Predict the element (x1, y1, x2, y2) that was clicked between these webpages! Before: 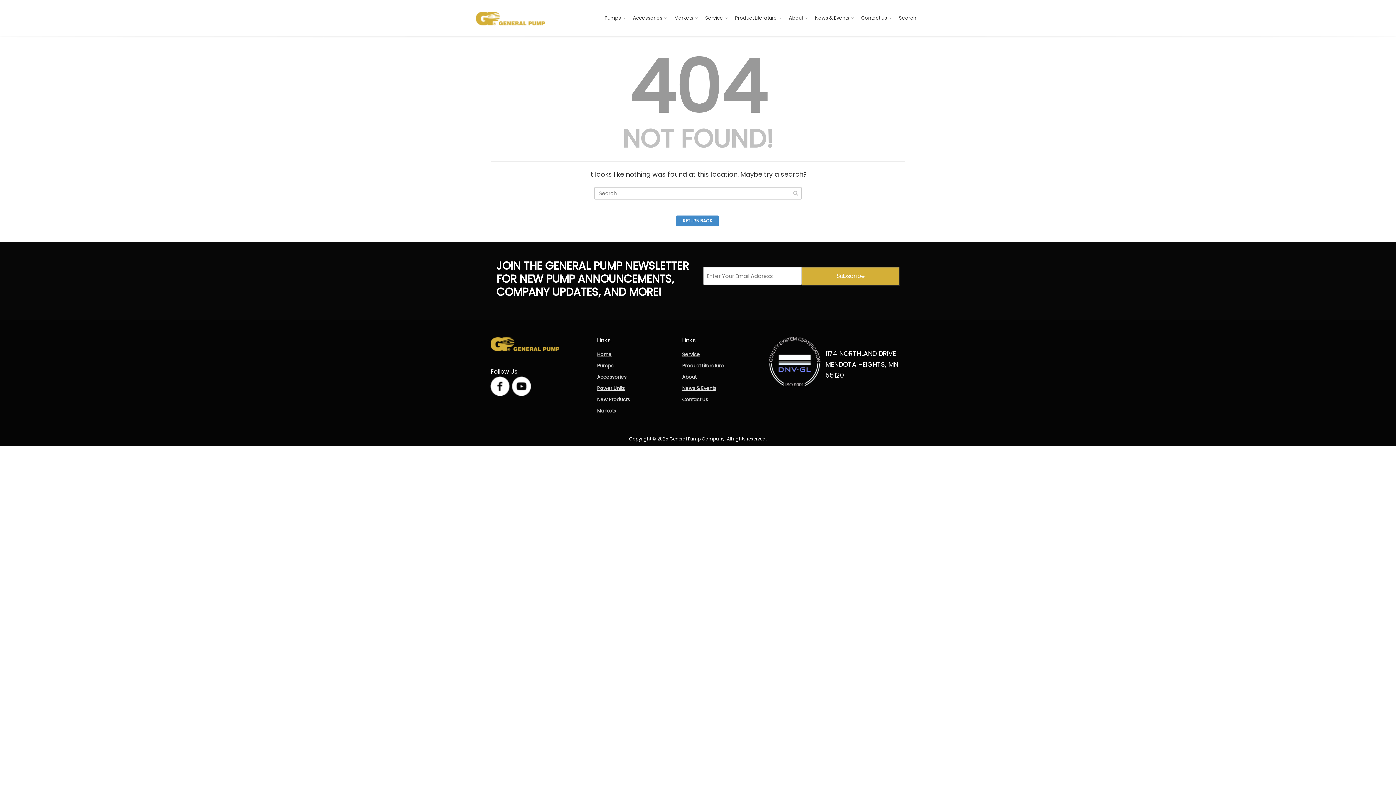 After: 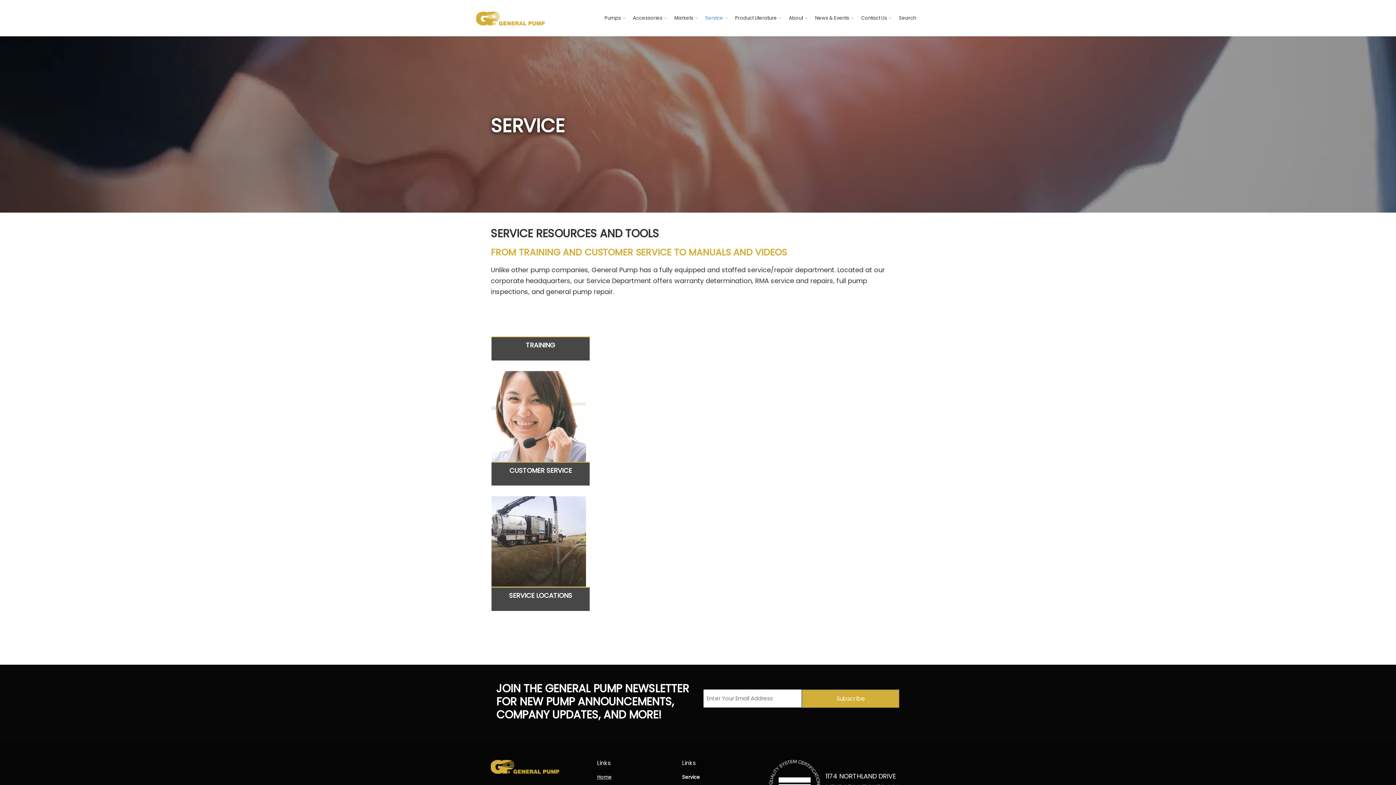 Action: bbox: (701, 0, 731, 36) label: Service